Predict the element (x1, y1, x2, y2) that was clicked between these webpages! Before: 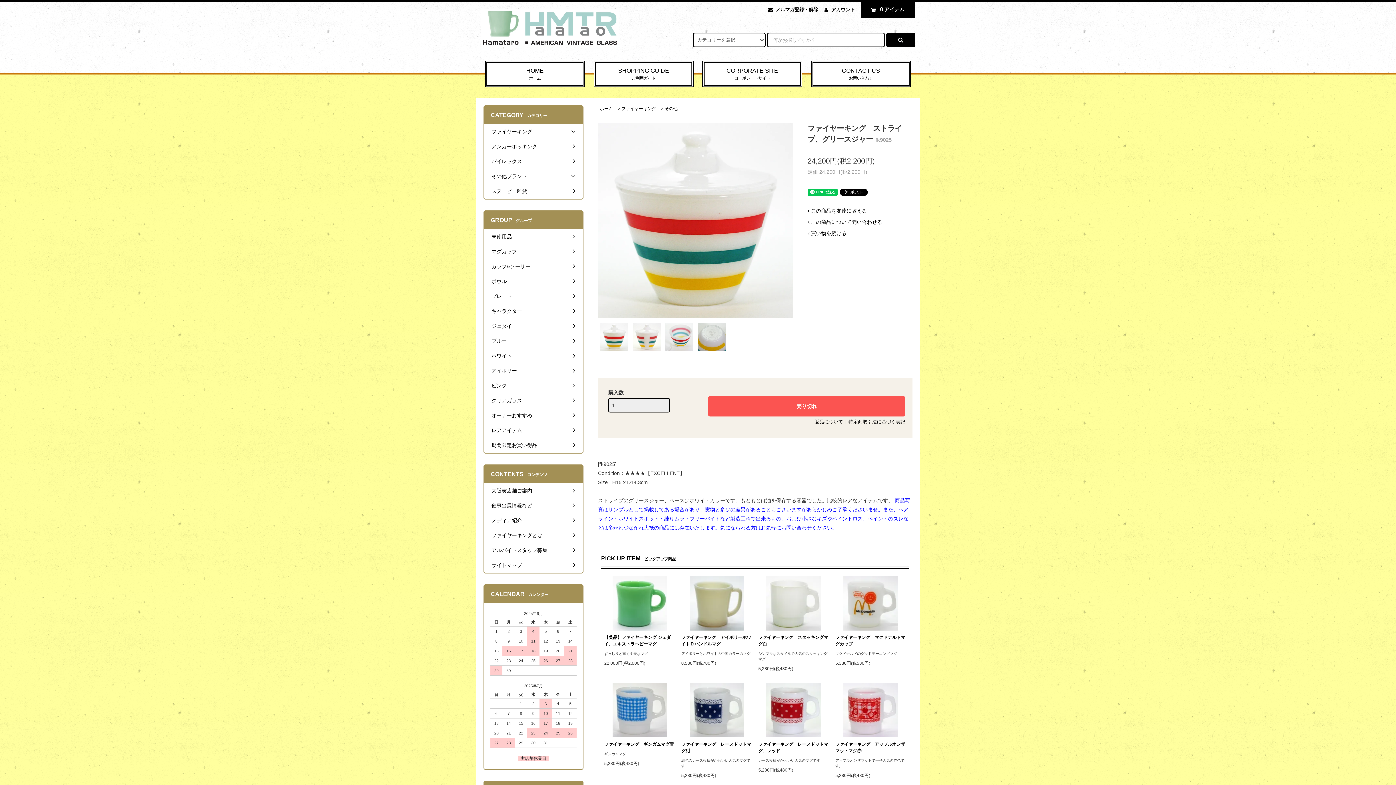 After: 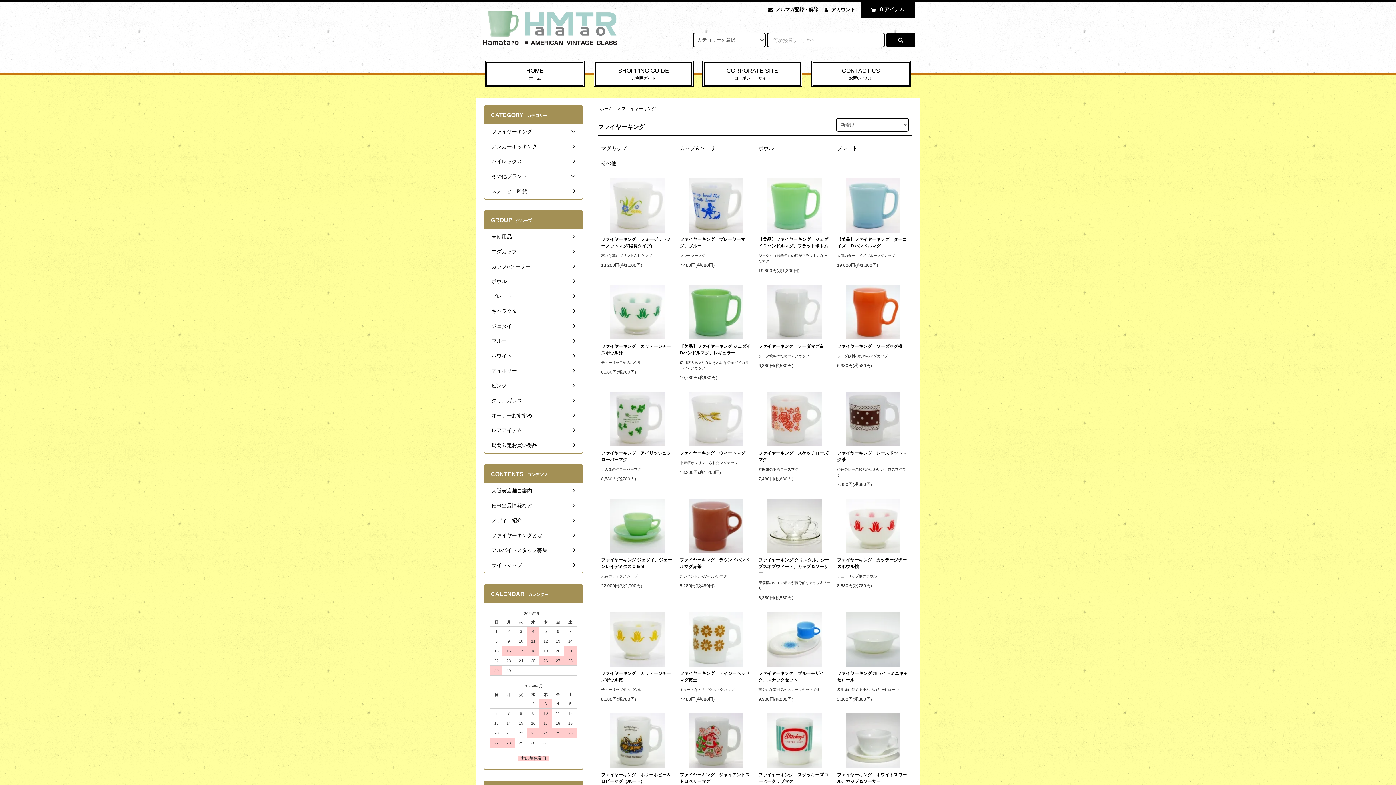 Action: bbox: (621, 106, 656, 111) label: ファイヤーキング